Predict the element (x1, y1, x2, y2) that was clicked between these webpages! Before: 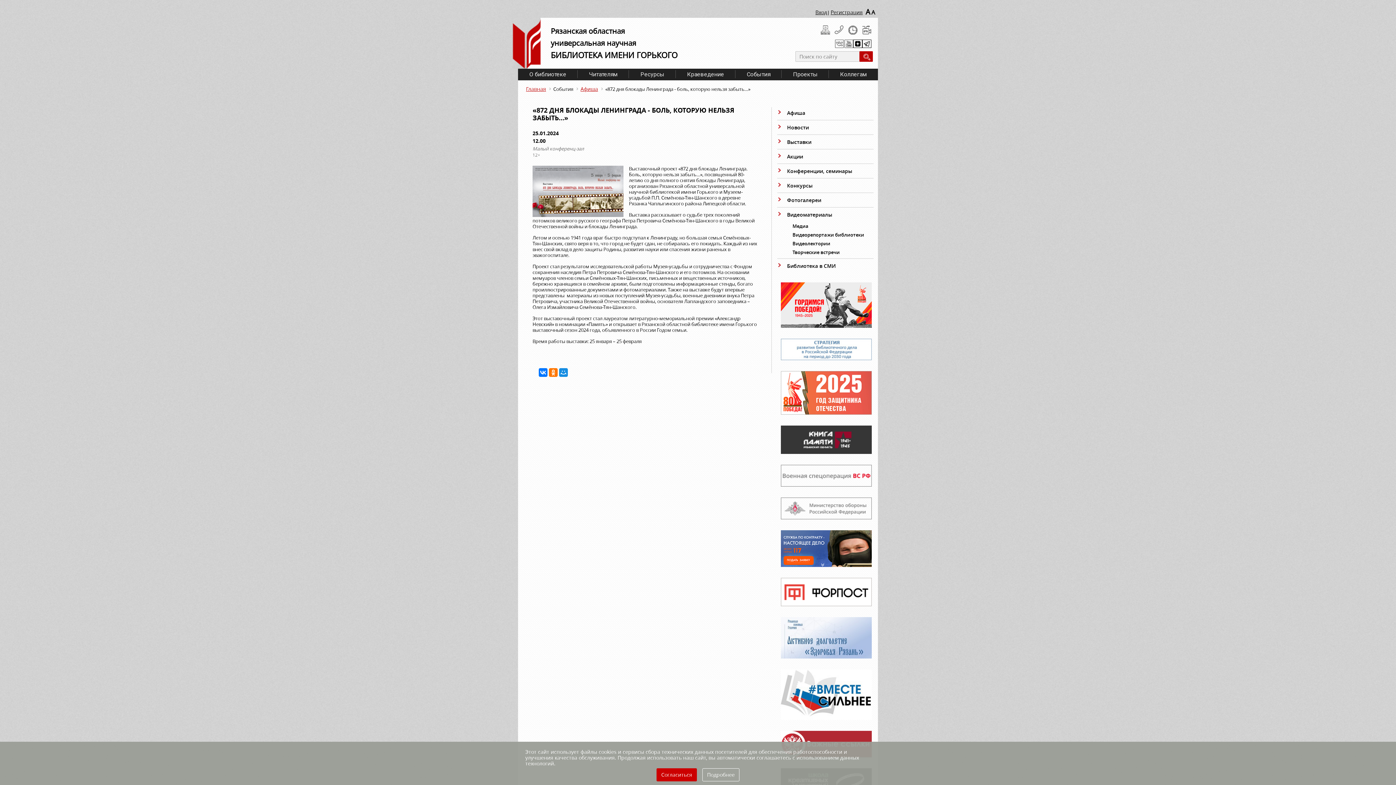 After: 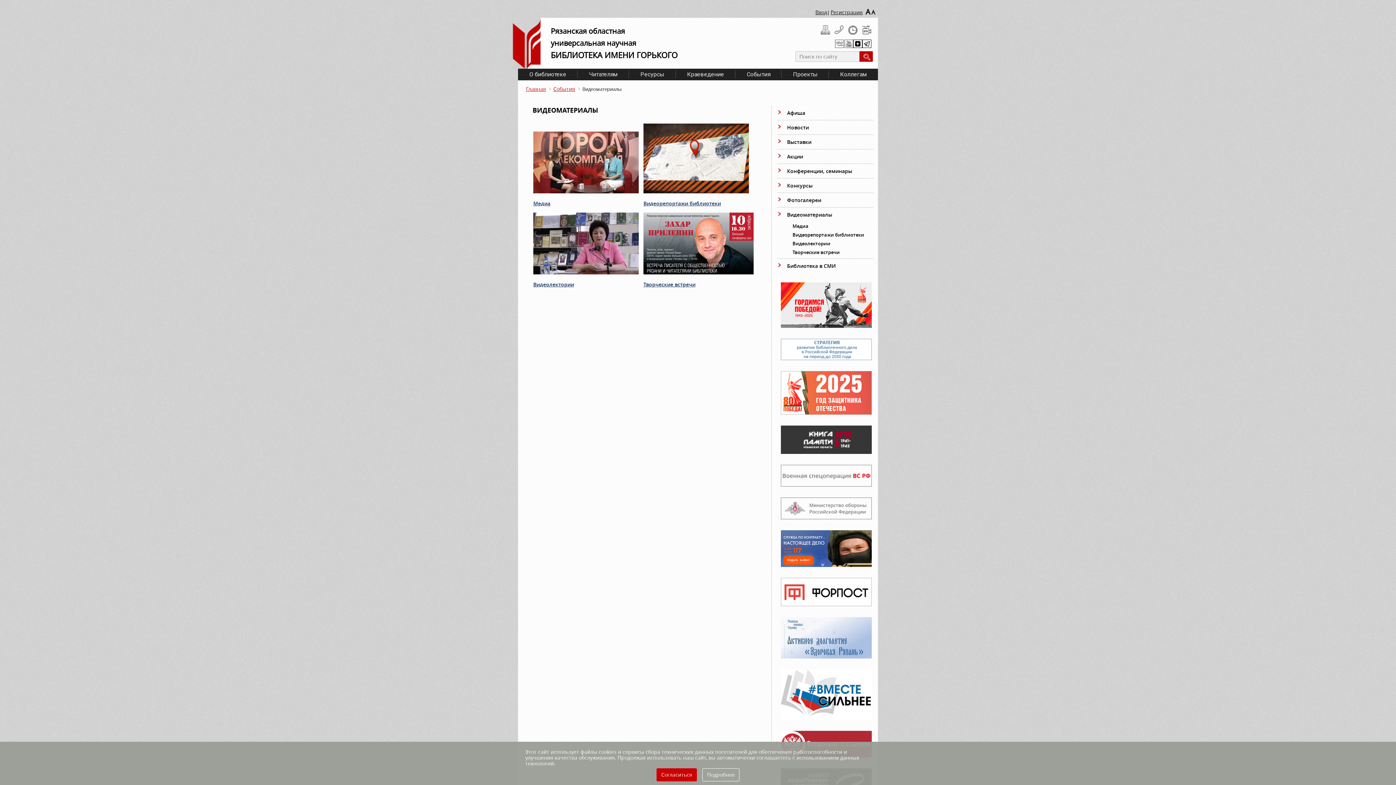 Action: label: Видеоматериалы bbox: (777, 207, 873, 221)